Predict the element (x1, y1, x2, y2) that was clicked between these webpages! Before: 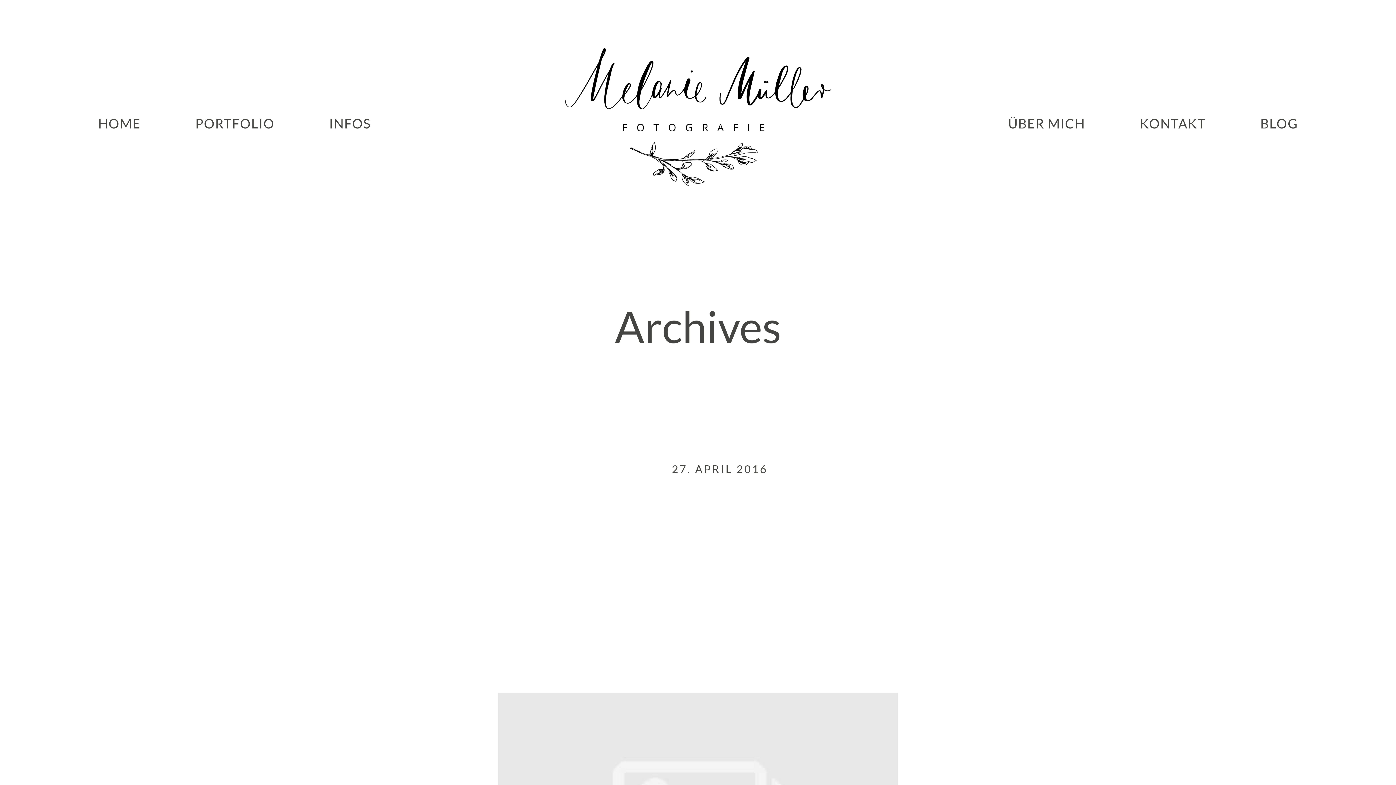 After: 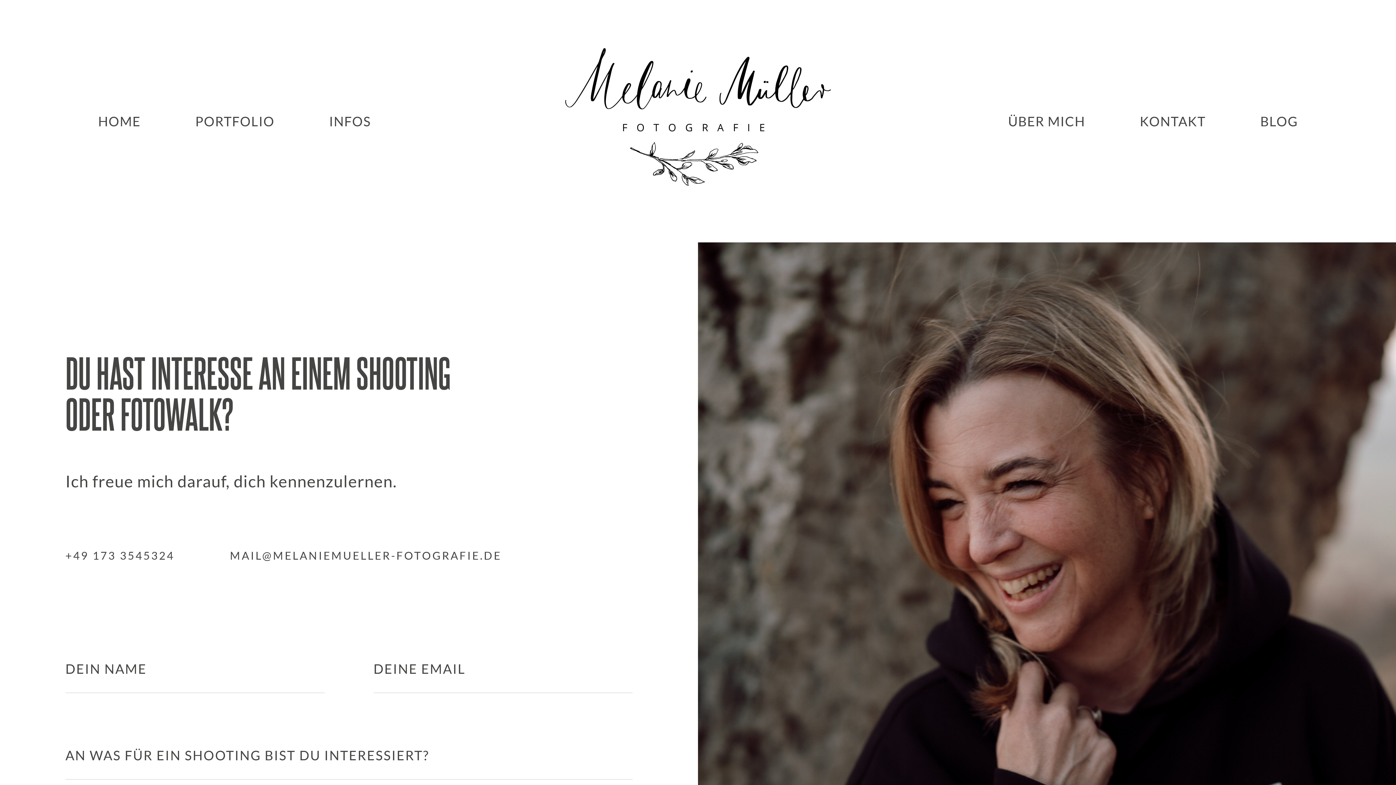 Action: bbox: (1140, 115, 1206, 132) label: KONTAKT